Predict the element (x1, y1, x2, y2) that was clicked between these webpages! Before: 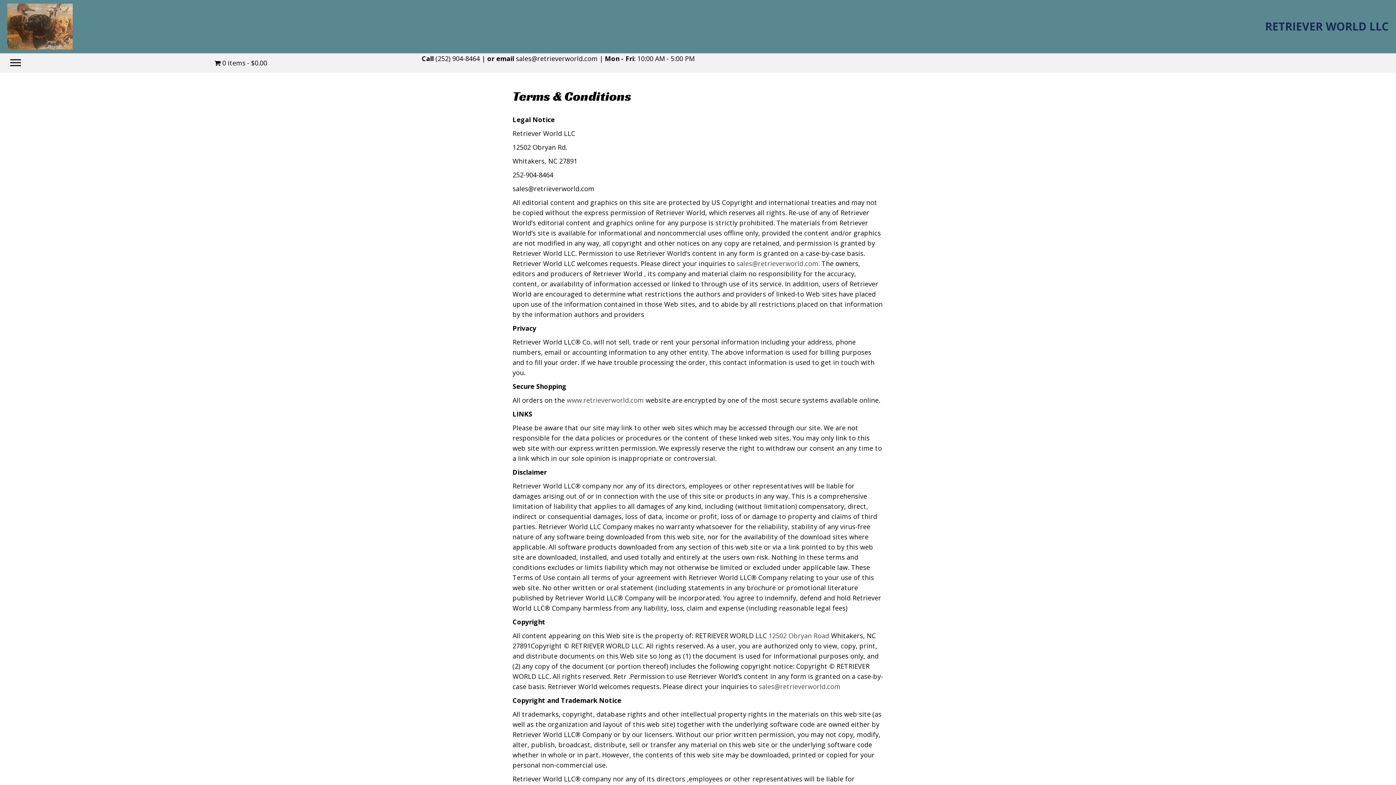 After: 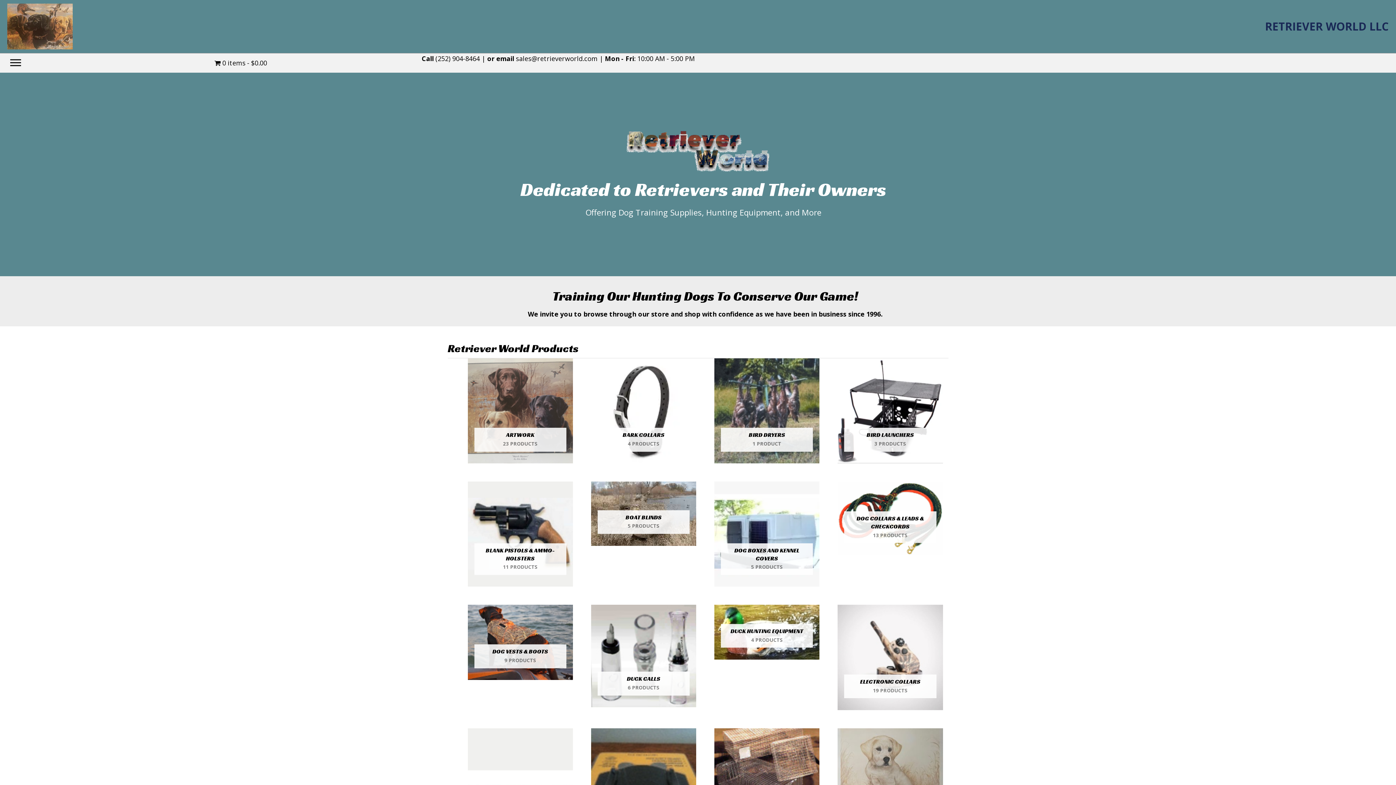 Action: bbox: (7, 21, 72, 30)